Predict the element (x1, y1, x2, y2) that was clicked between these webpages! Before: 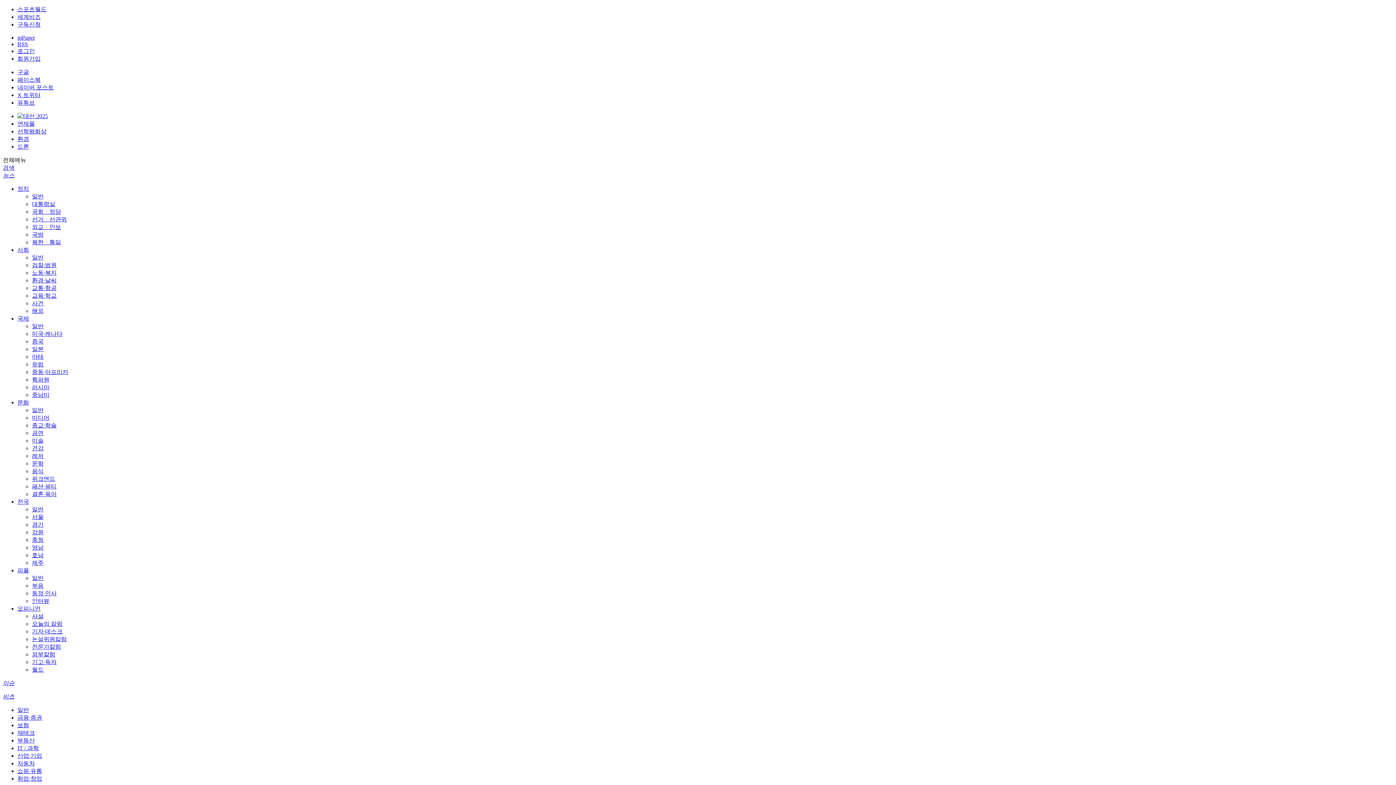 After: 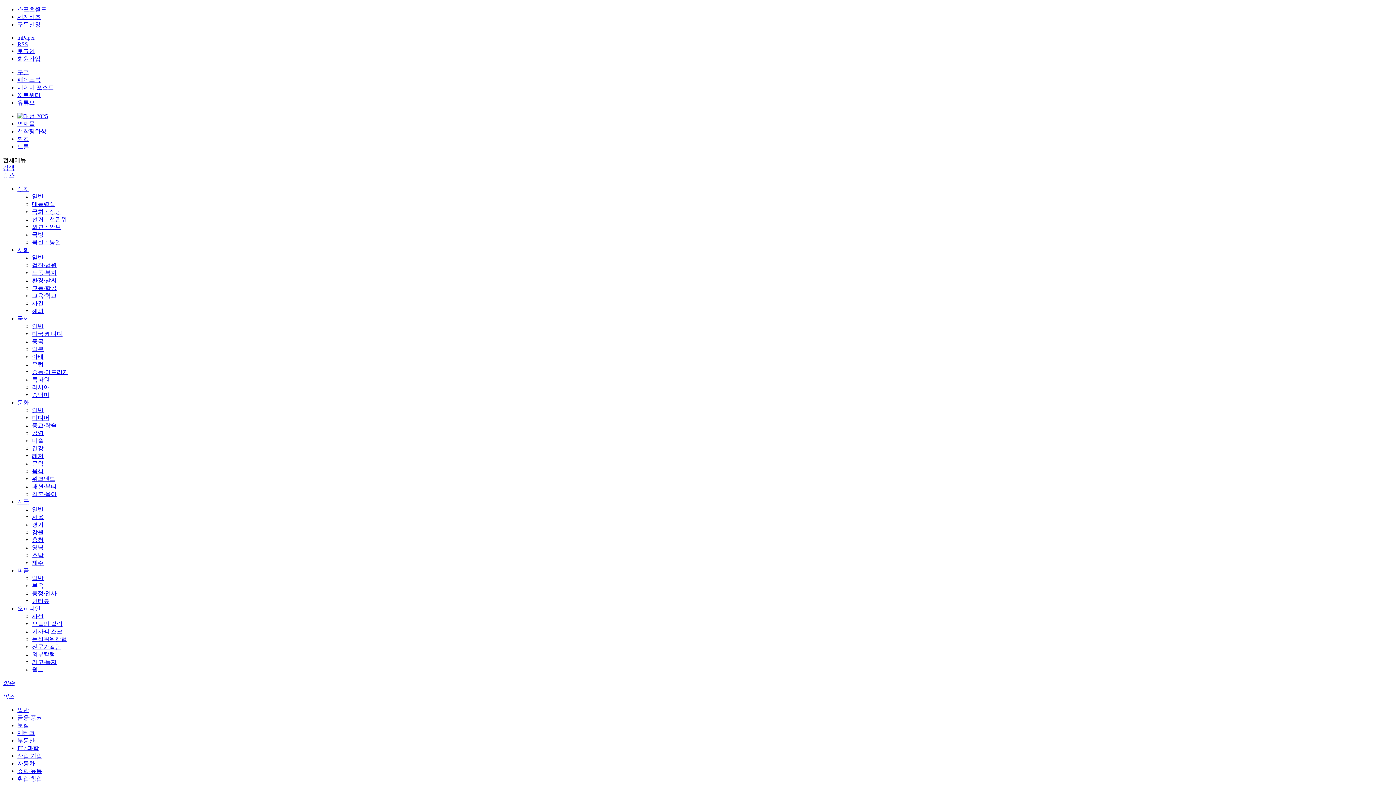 Action: bbox: (17, 707, 29, 713) label: 일반